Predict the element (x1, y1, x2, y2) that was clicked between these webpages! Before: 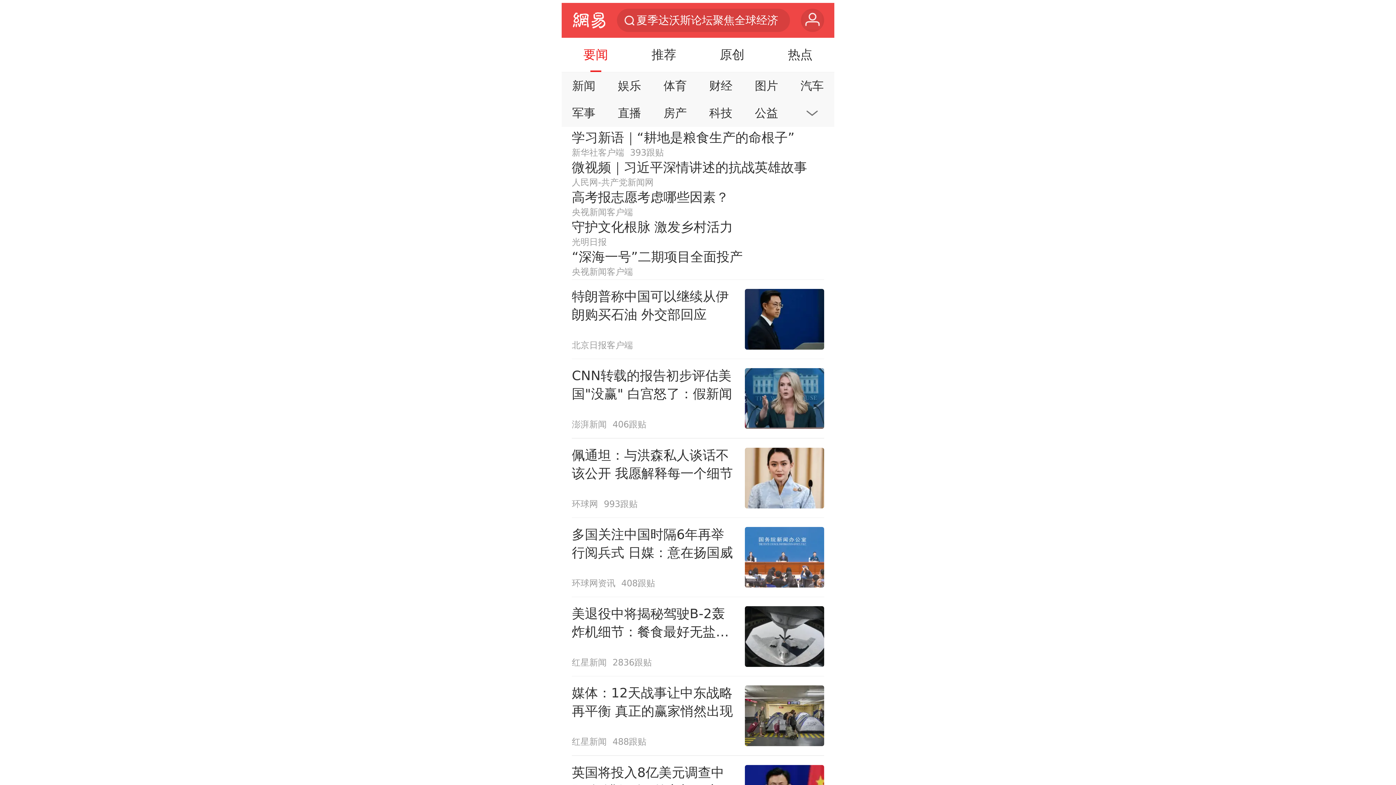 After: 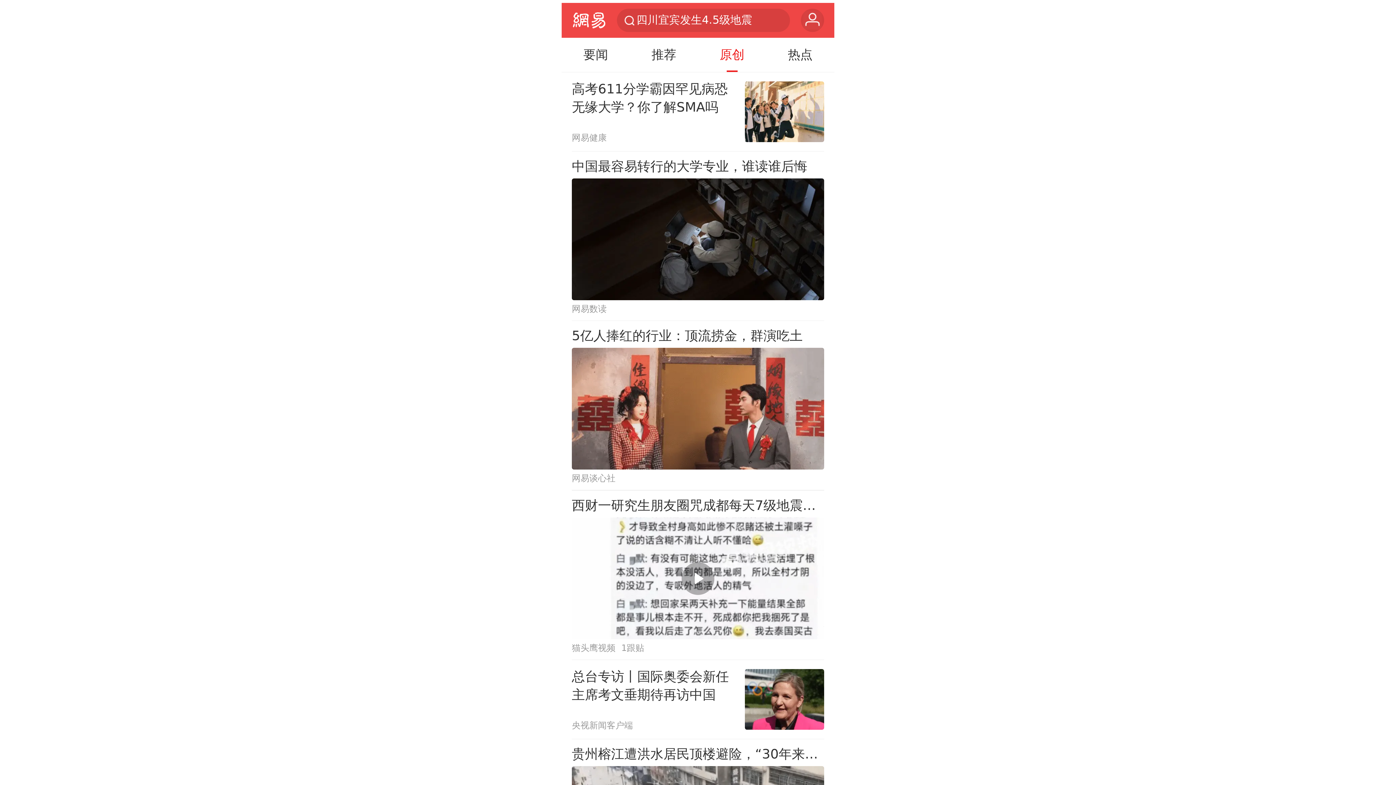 Action: bbox: (701, 37, 762, 72) label: 原创